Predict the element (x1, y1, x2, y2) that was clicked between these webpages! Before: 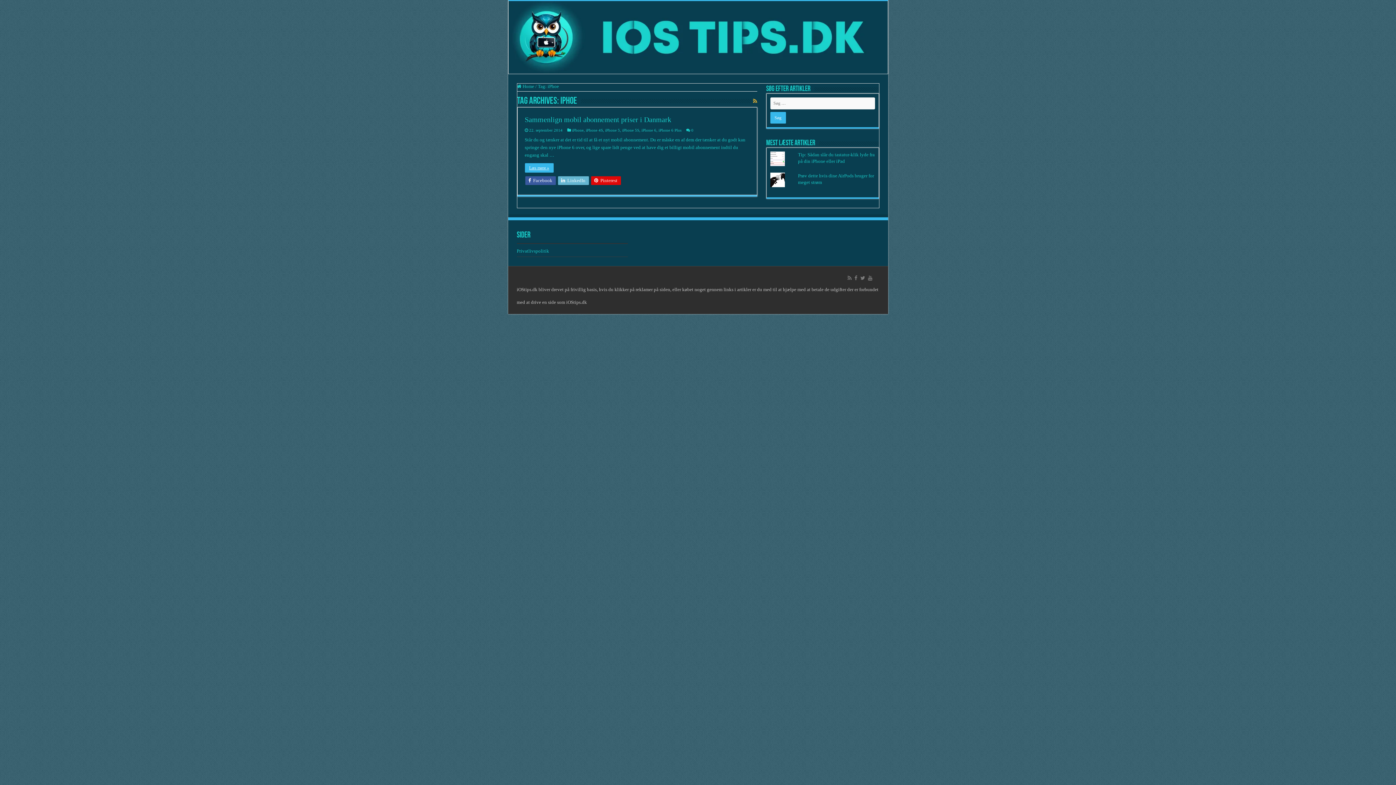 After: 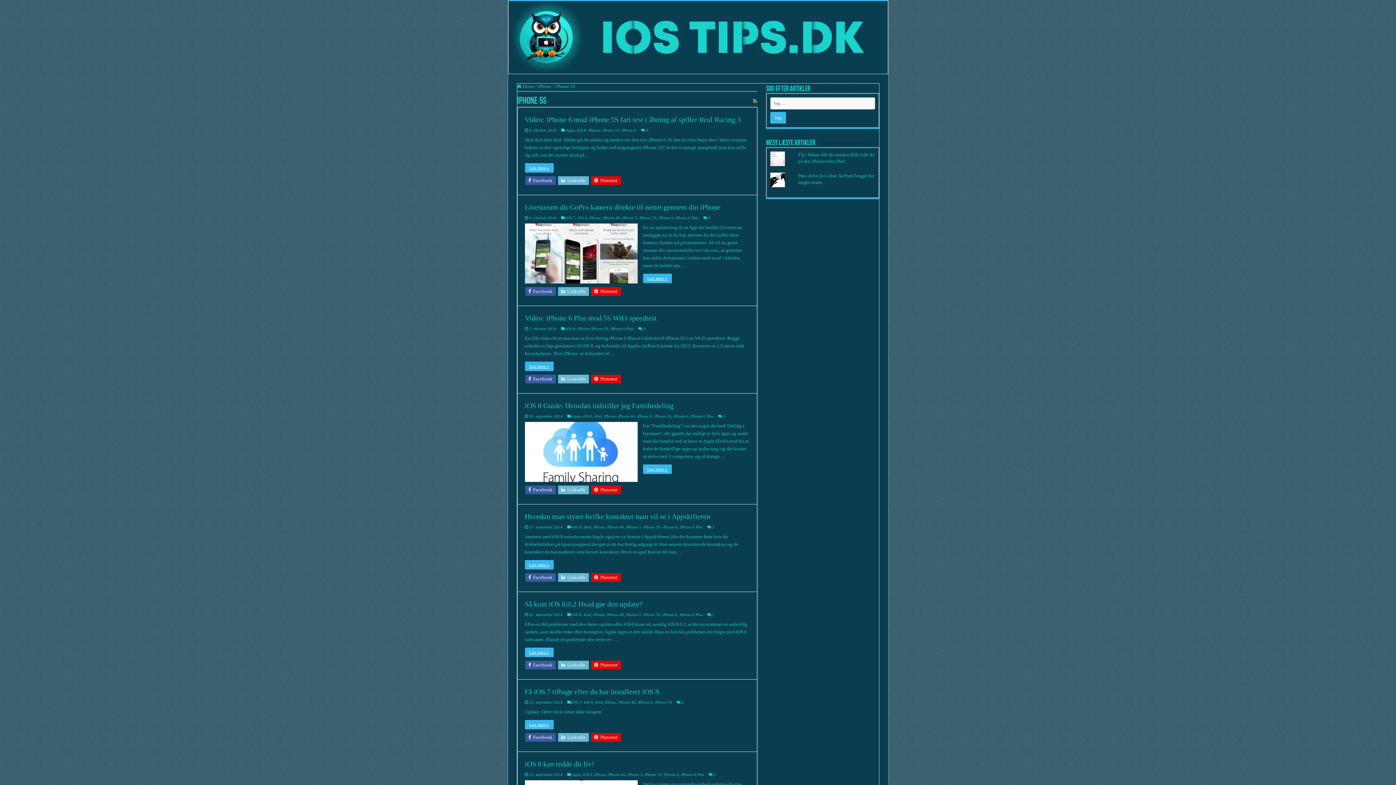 Action: bbox: (622, 127, 639, 132) label: iPhone 5S